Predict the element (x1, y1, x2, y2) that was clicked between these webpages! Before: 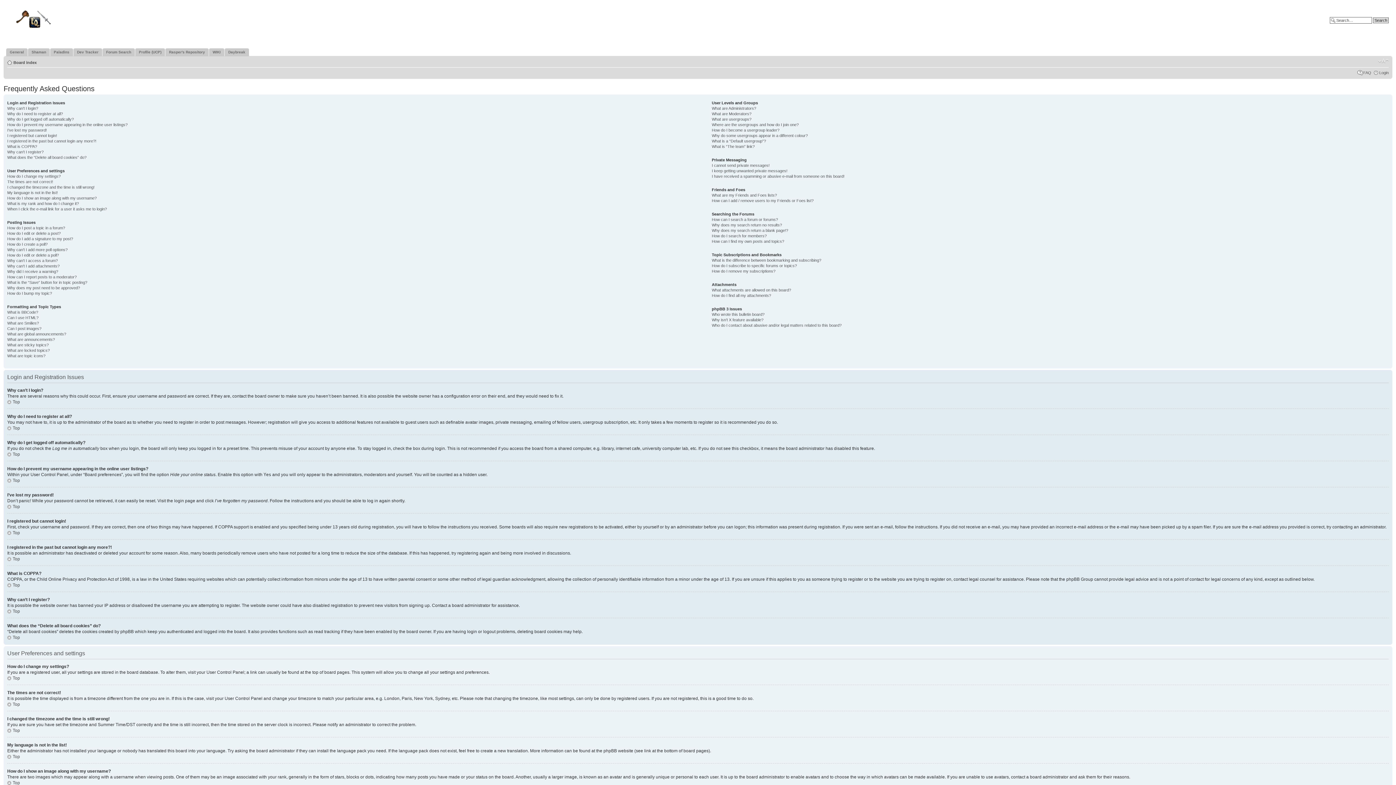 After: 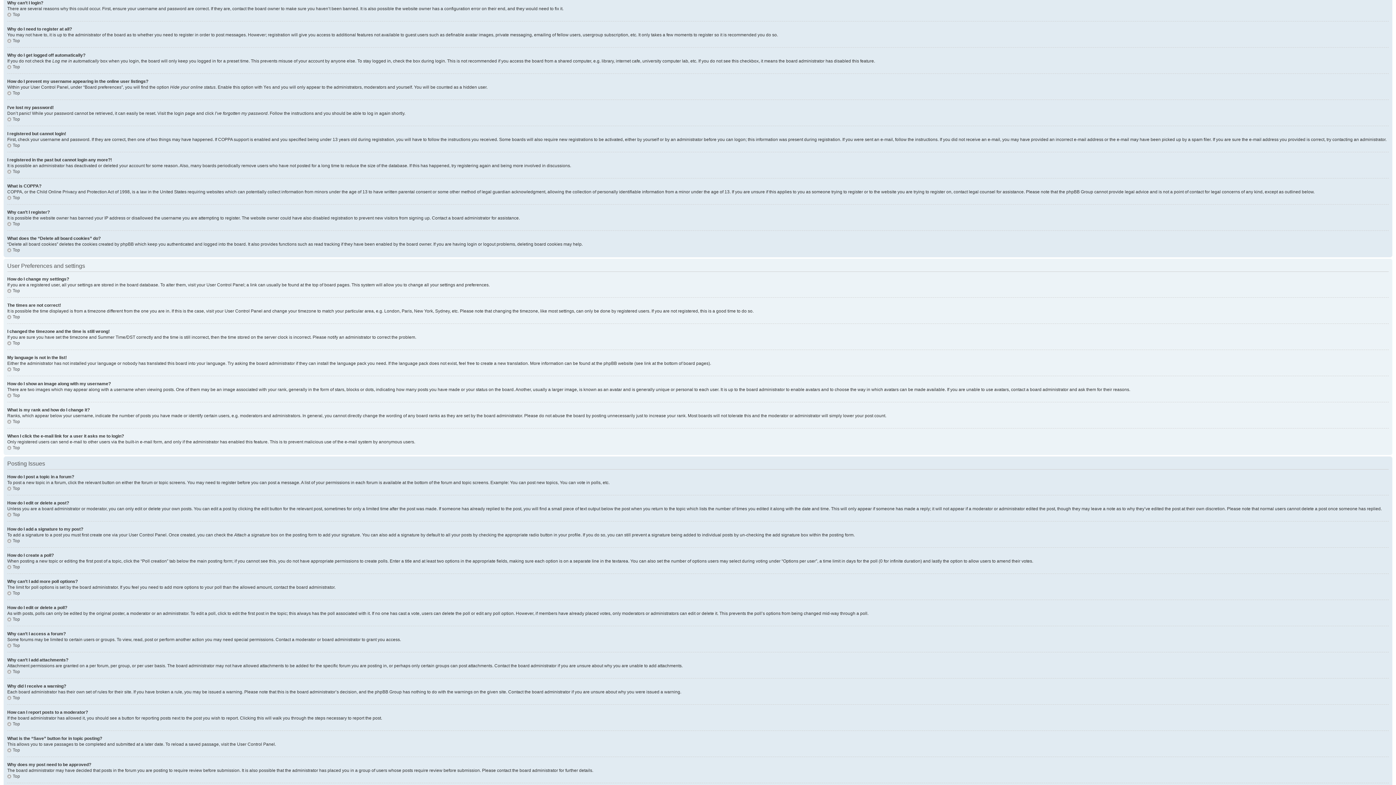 Action: label: Why can’t I login? bbox: (7, 106, 38, 110)